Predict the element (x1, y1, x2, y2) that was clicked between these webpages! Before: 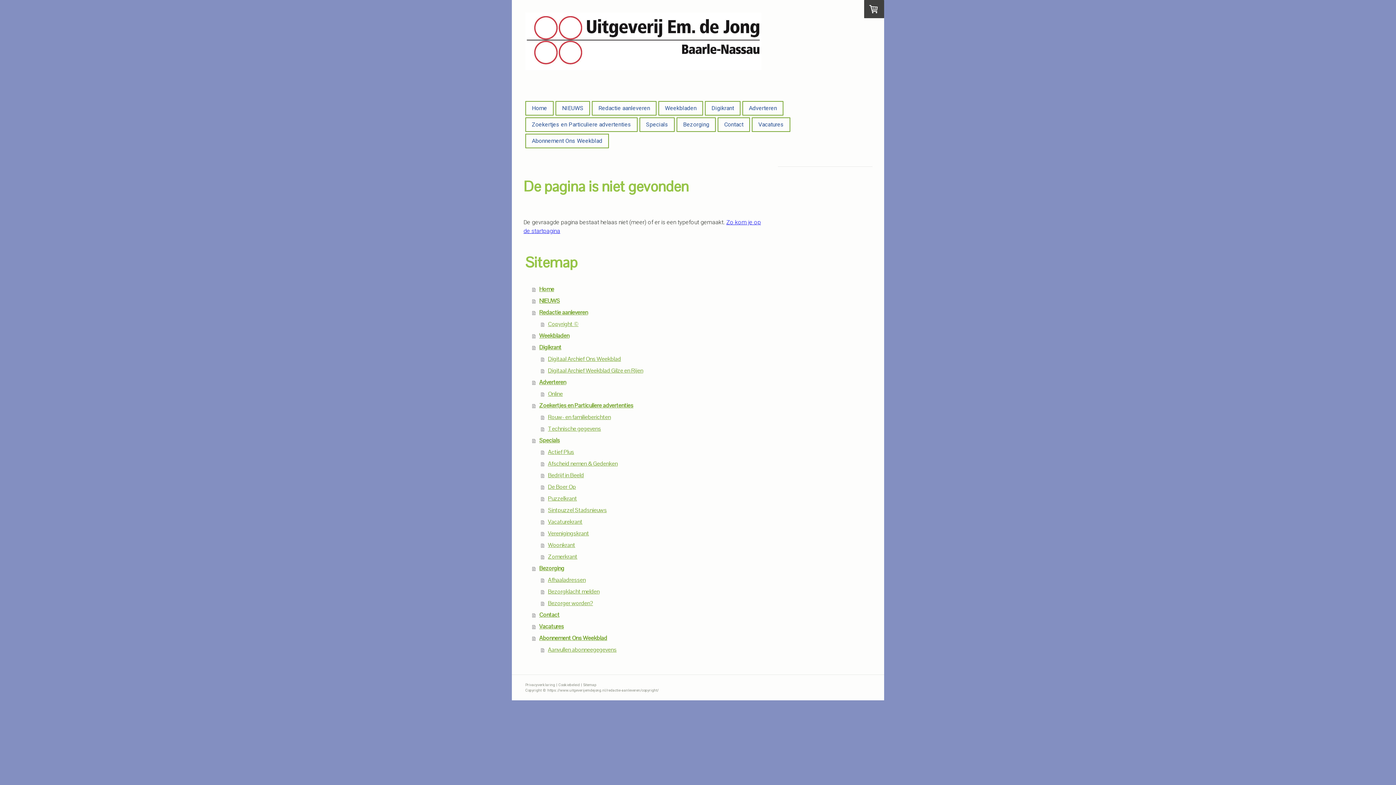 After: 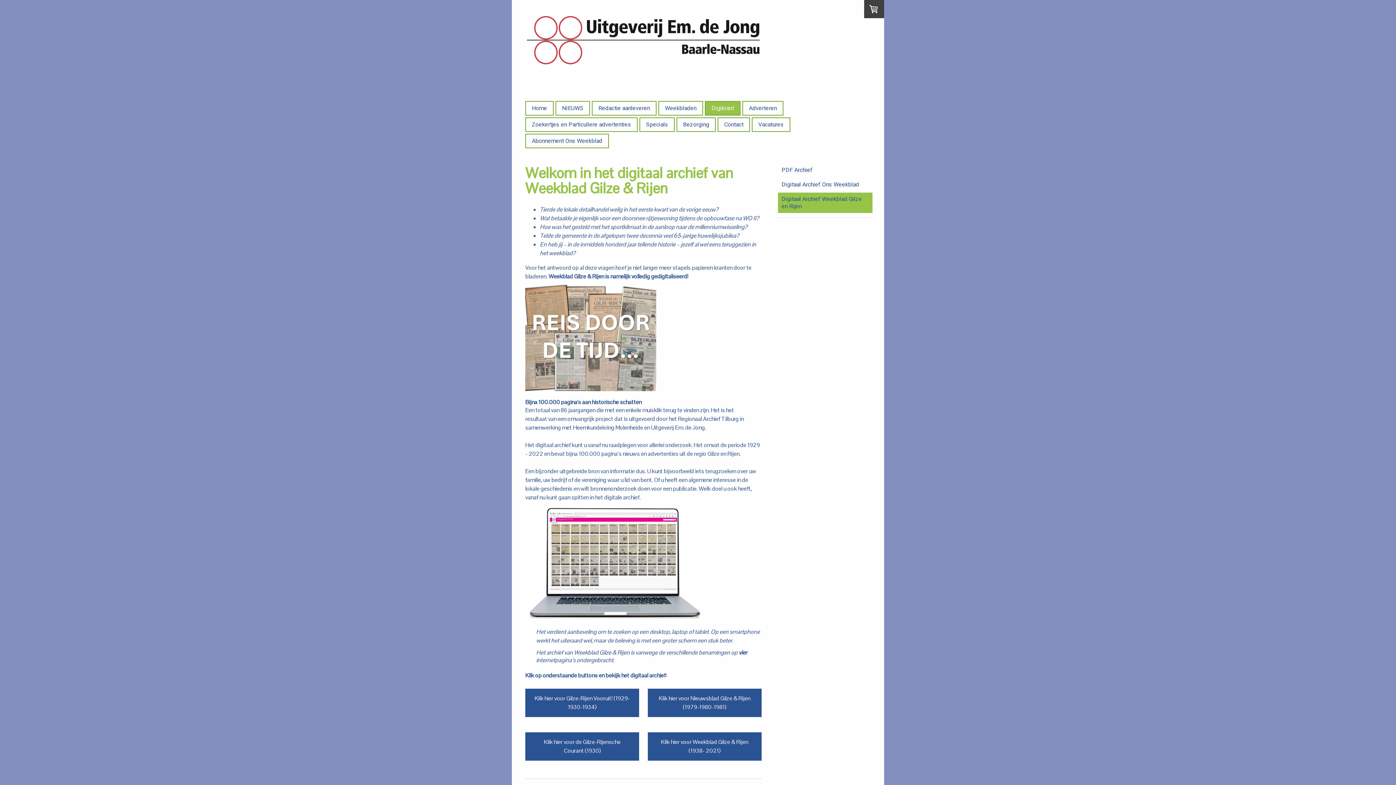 Action: bbox: (541, 365, 763, 376) label: Digitaal Archief Weekblad Gilze en Rijen